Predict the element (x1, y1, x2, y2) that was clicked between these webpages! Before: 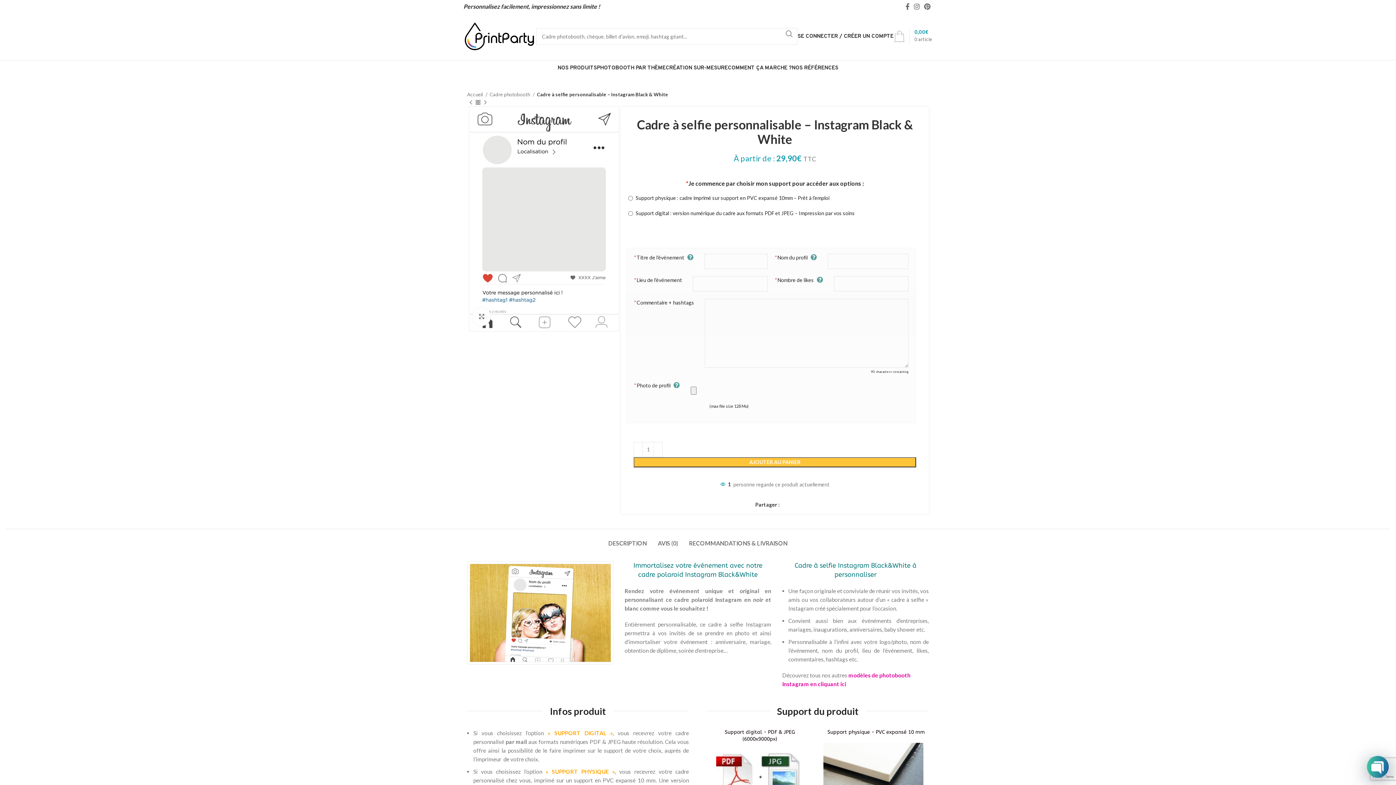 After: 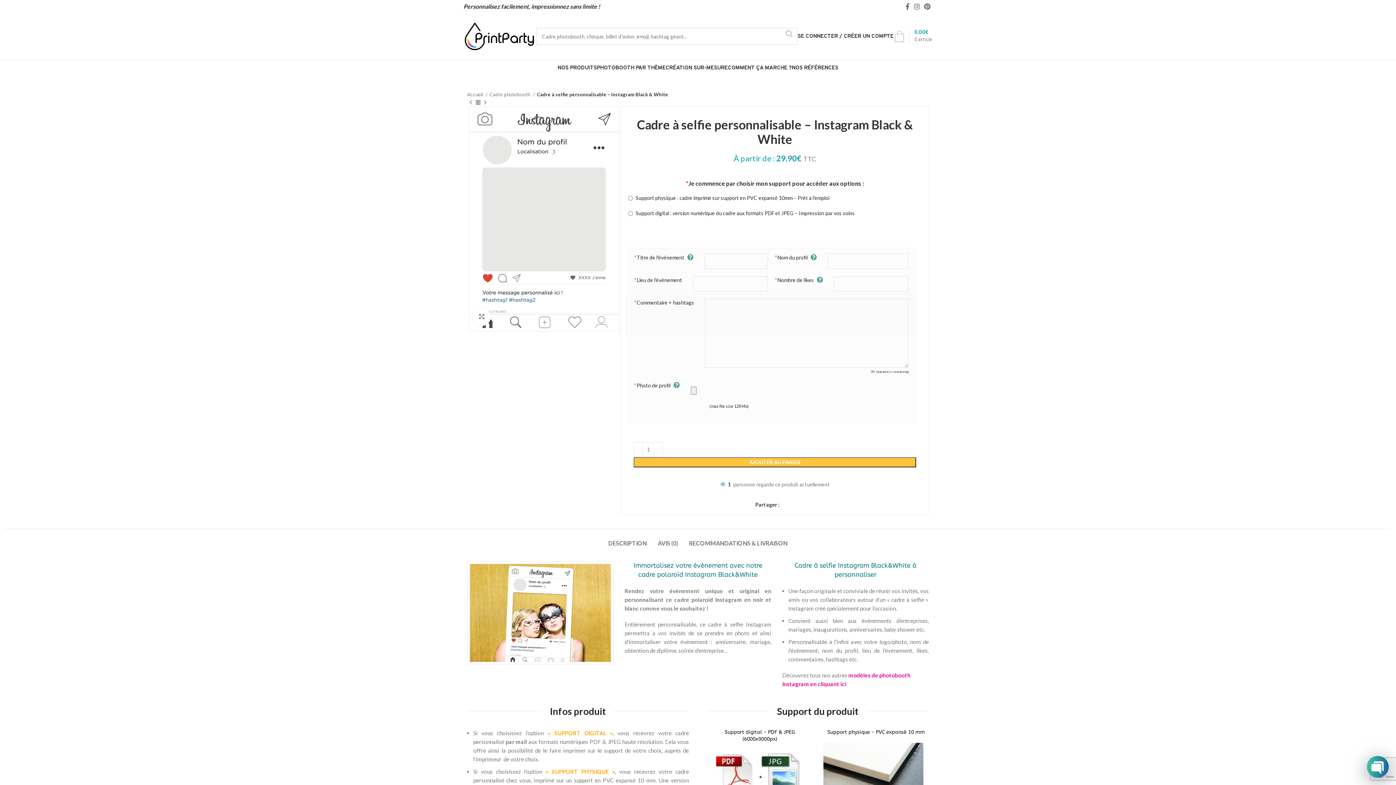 Action: bbox: (781, 28, 797, 39) label: Search 